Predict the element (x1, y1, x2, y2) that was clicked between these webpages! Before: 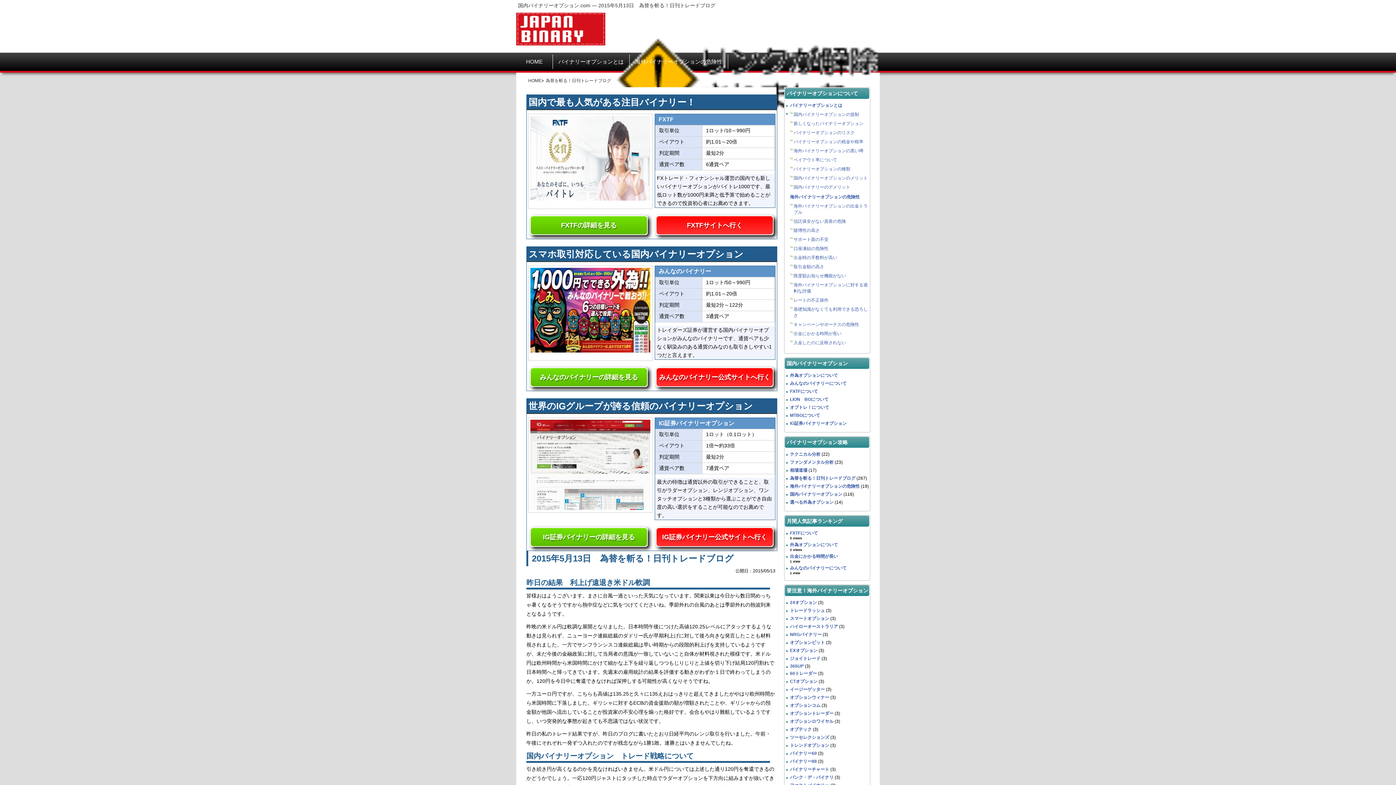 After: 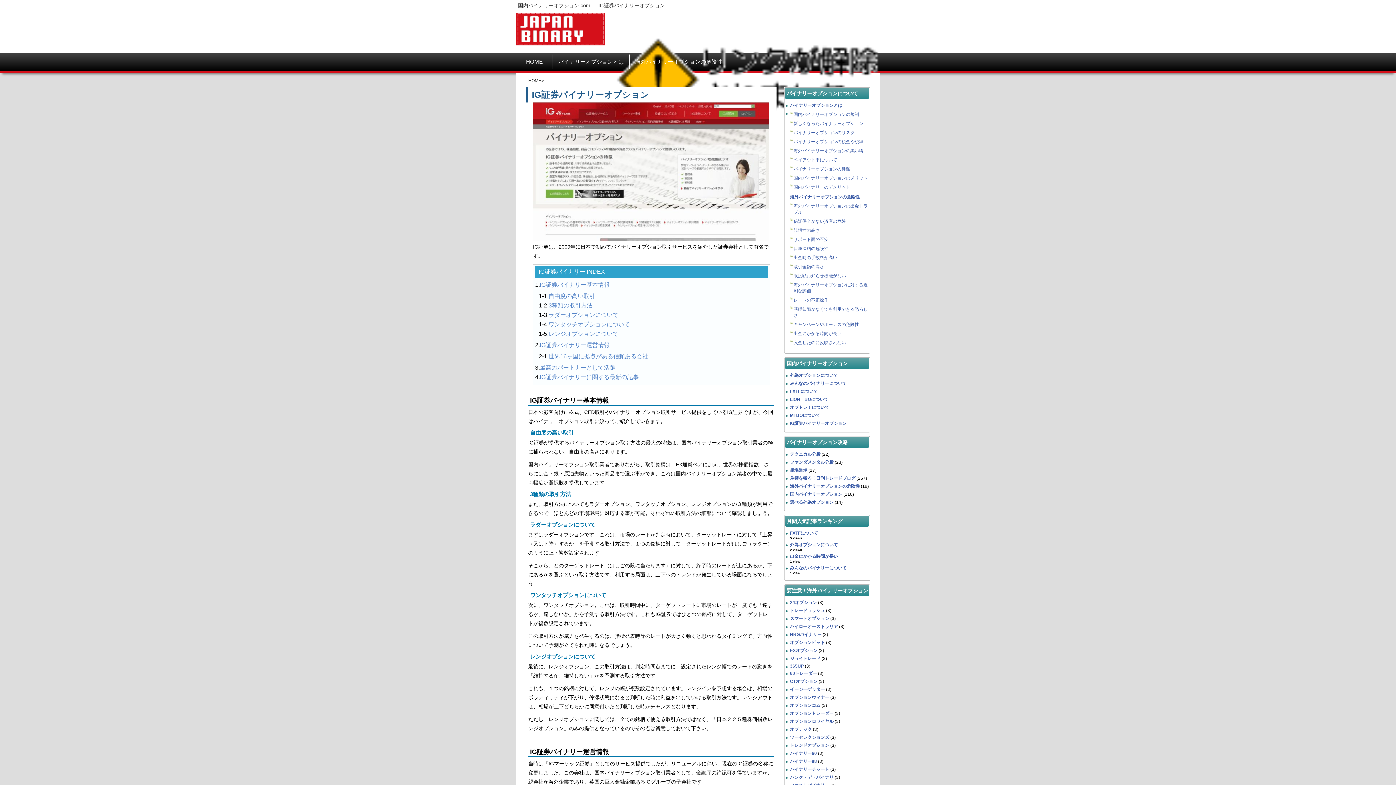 Action: label: IG証券バイナリーの詳細を見る bbox: (530, 528, 647, 546)